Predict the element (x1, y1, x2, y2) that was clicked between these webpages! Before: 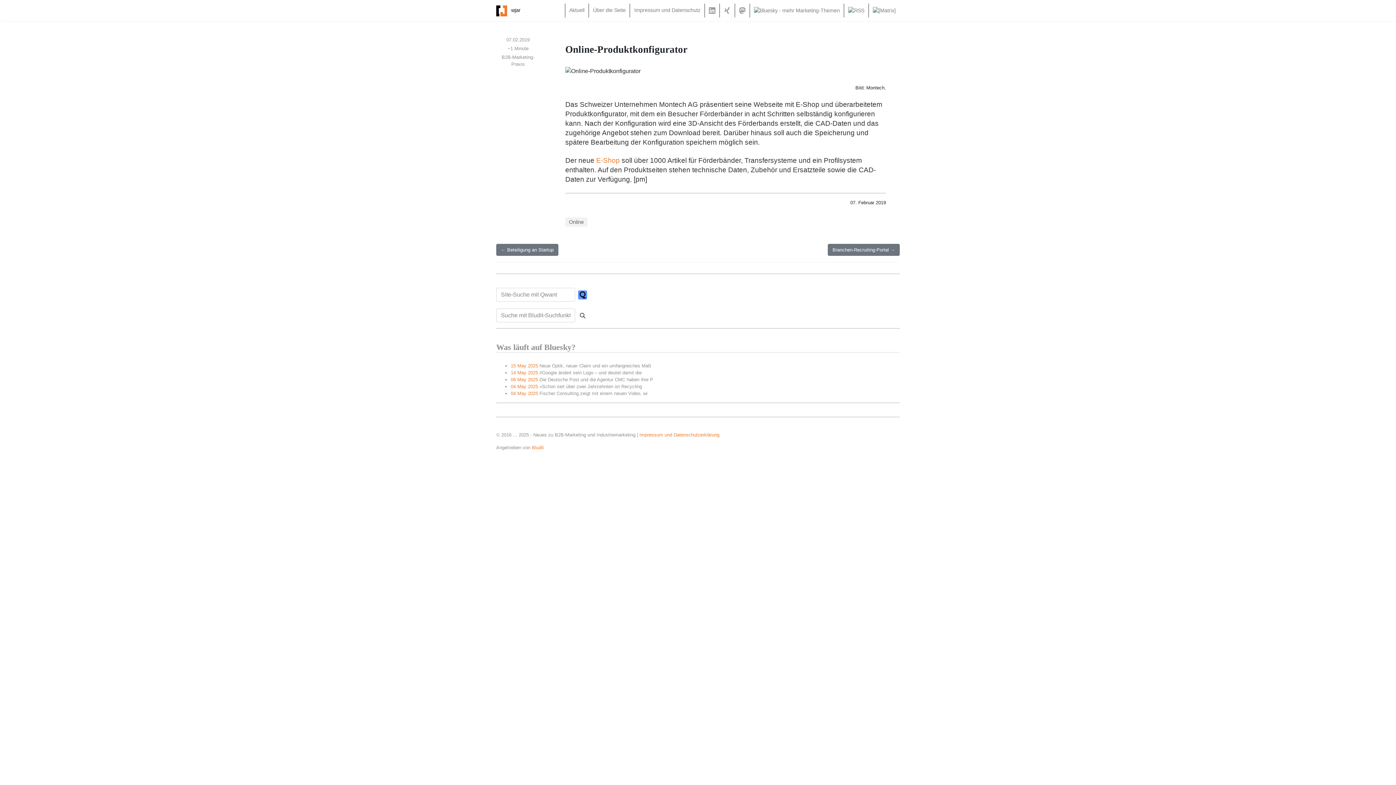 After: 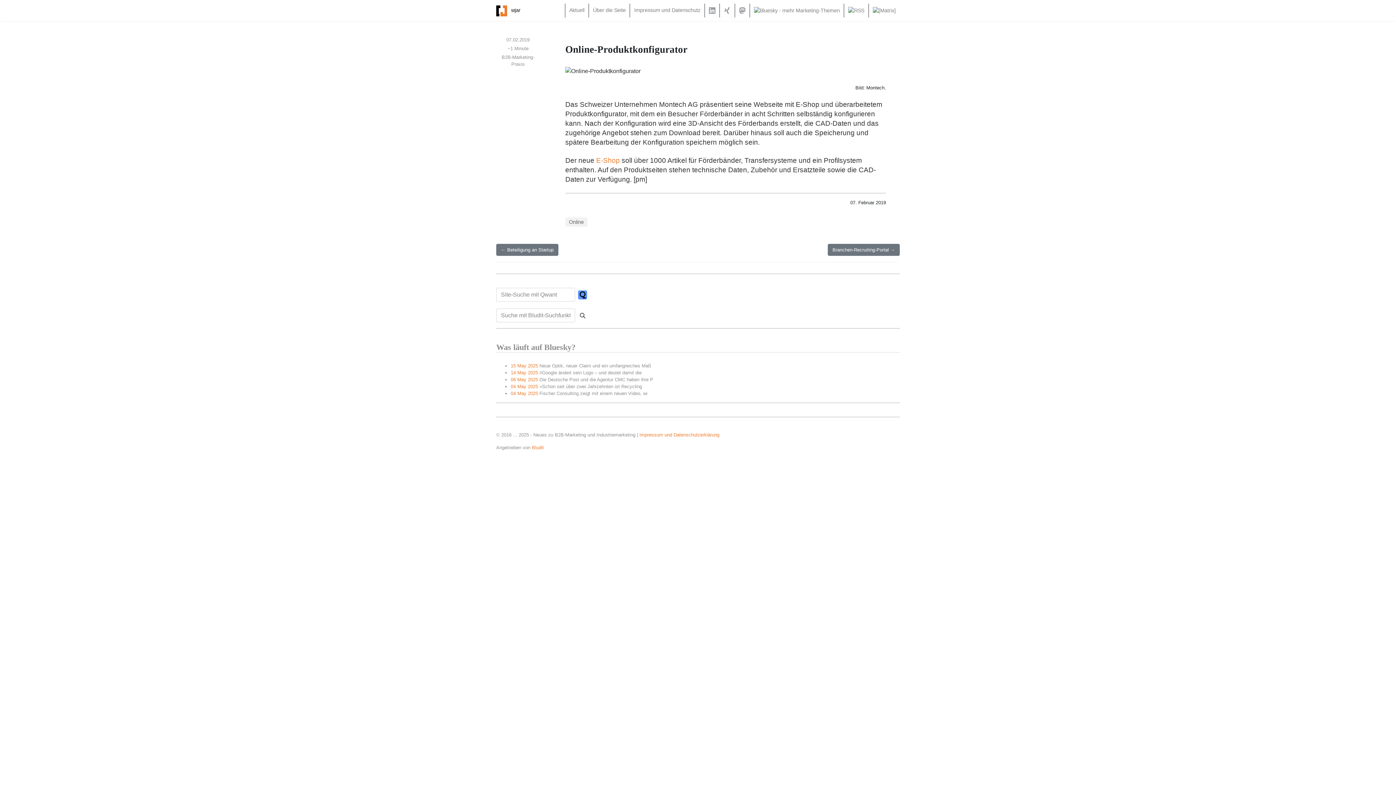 Action: bbox: (706, 3, 718, 17)